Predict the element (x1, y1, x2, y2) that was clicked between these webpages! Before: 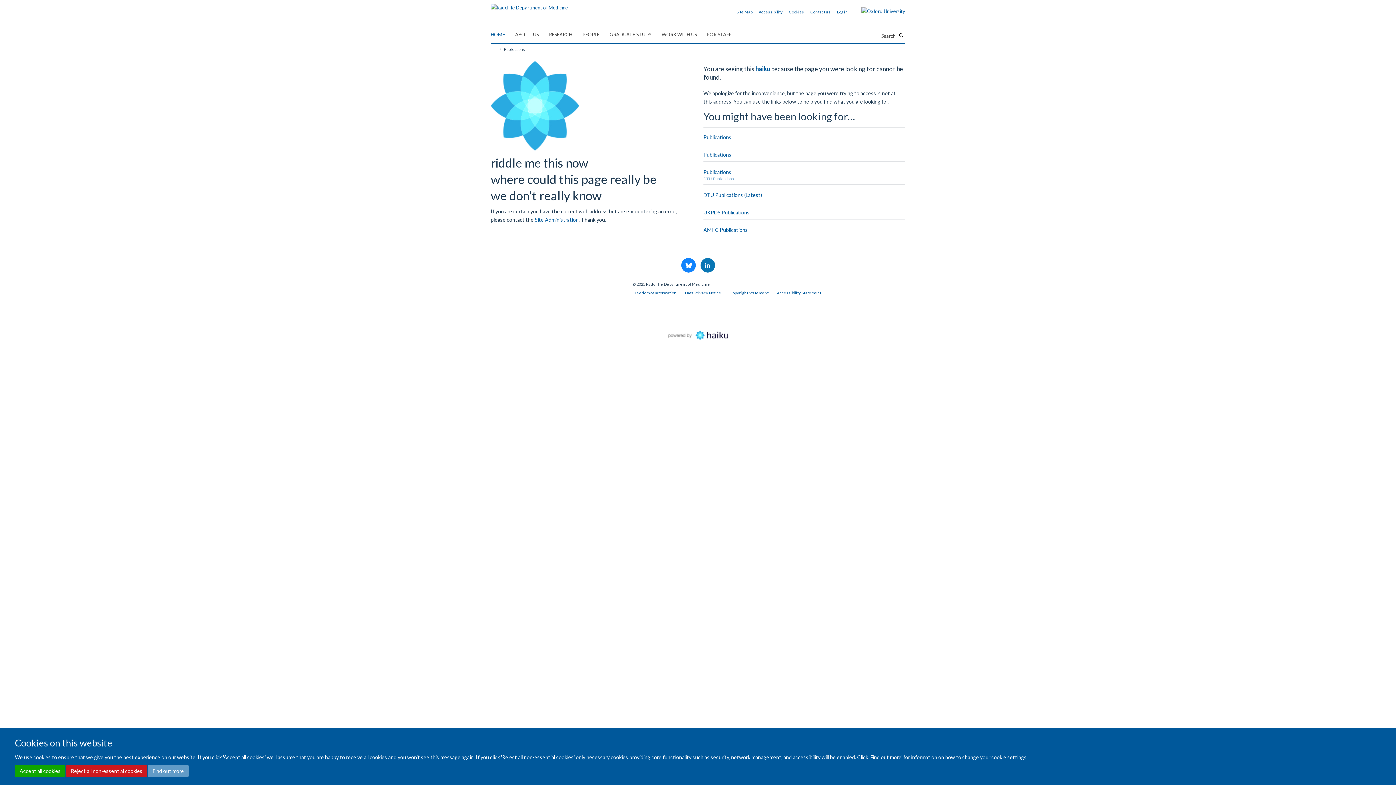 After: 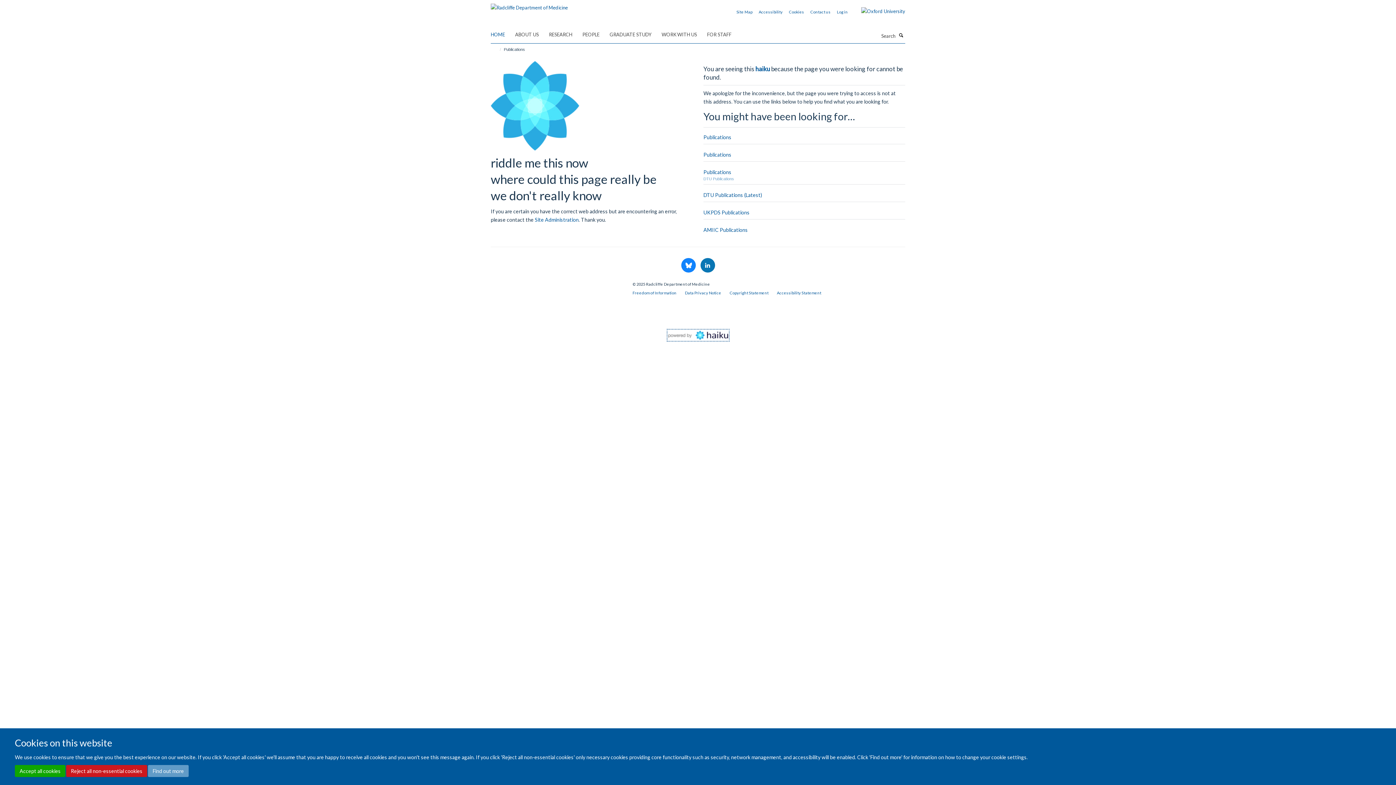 Action: bbox: (668, 331, 728, 337)